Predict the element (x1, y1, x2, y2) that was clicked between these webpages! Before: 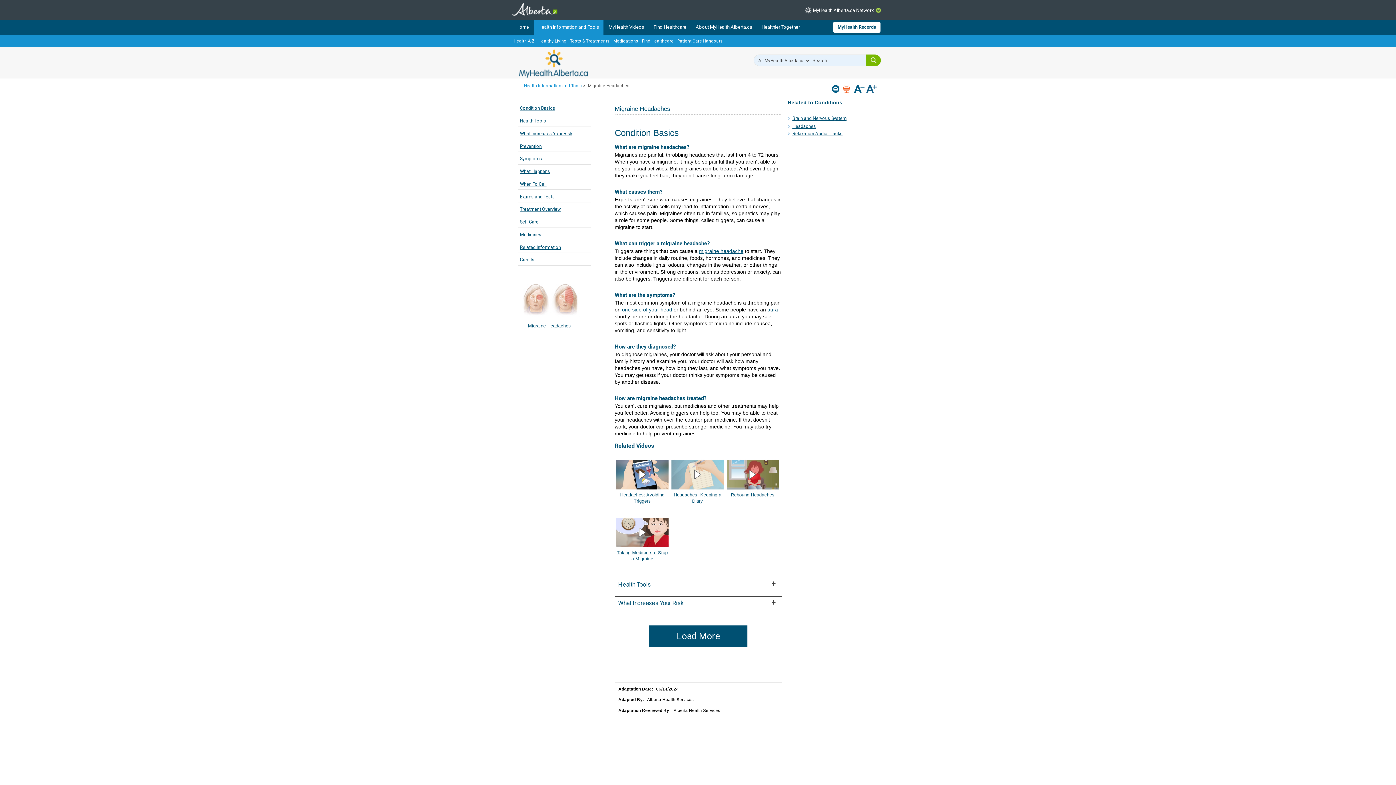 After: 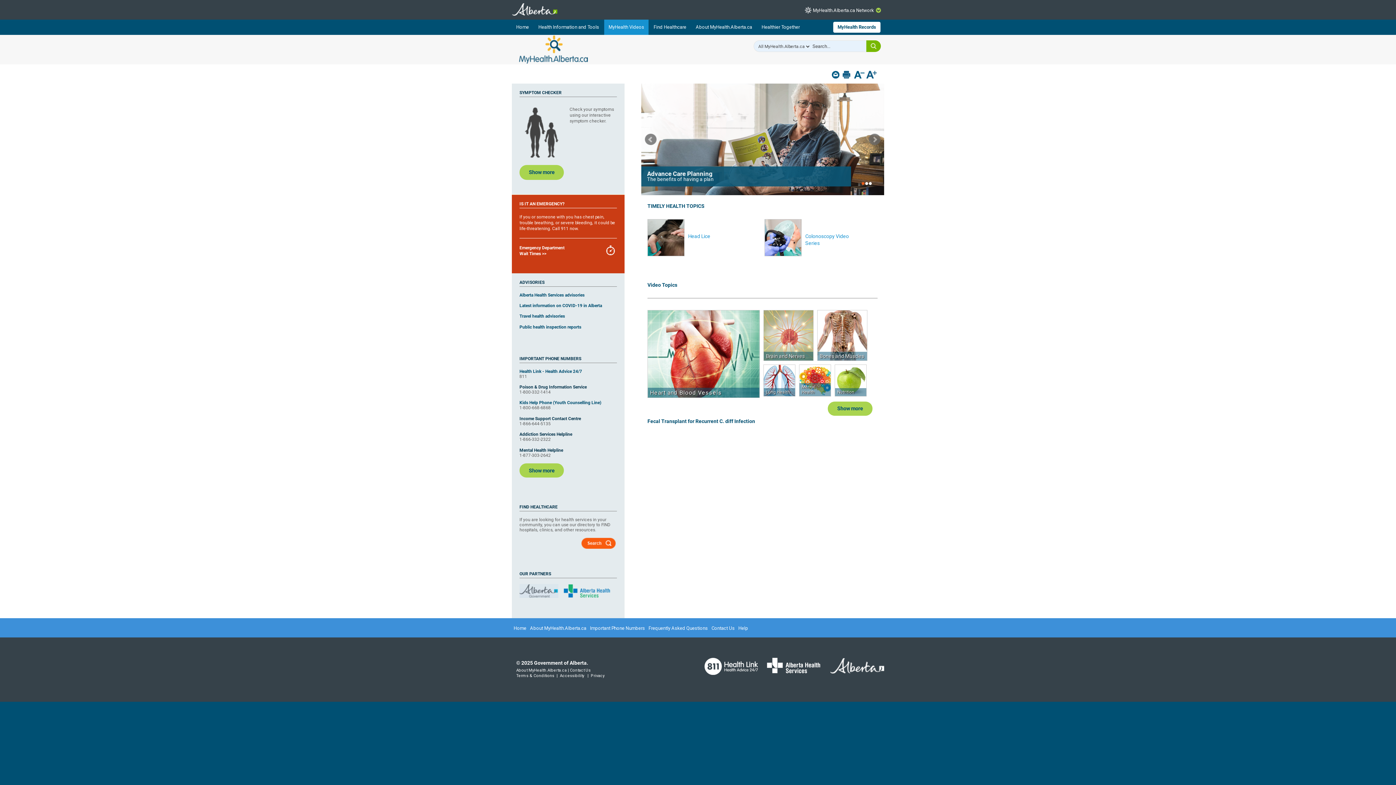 Action: bbox: (604, 19, 648, 34) label: MyHealth Videos